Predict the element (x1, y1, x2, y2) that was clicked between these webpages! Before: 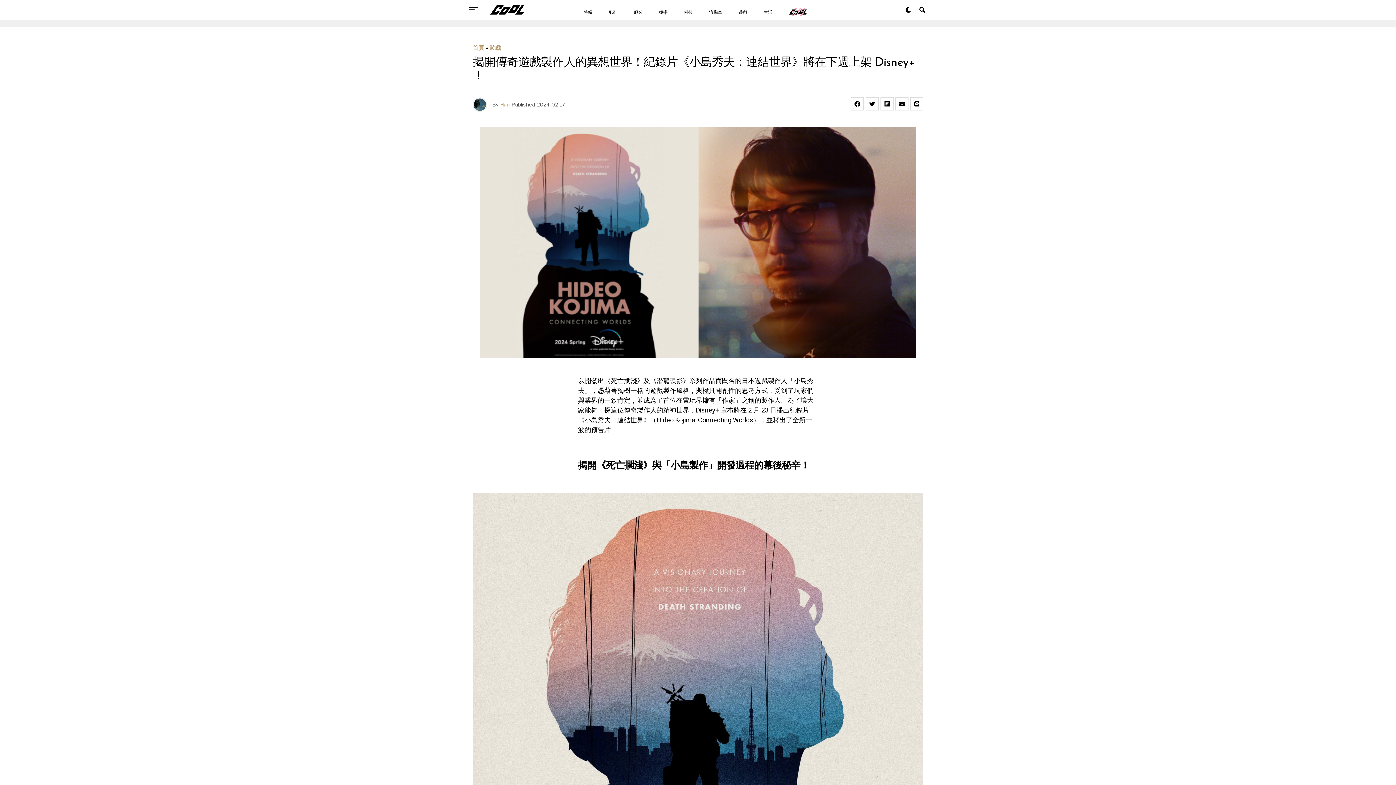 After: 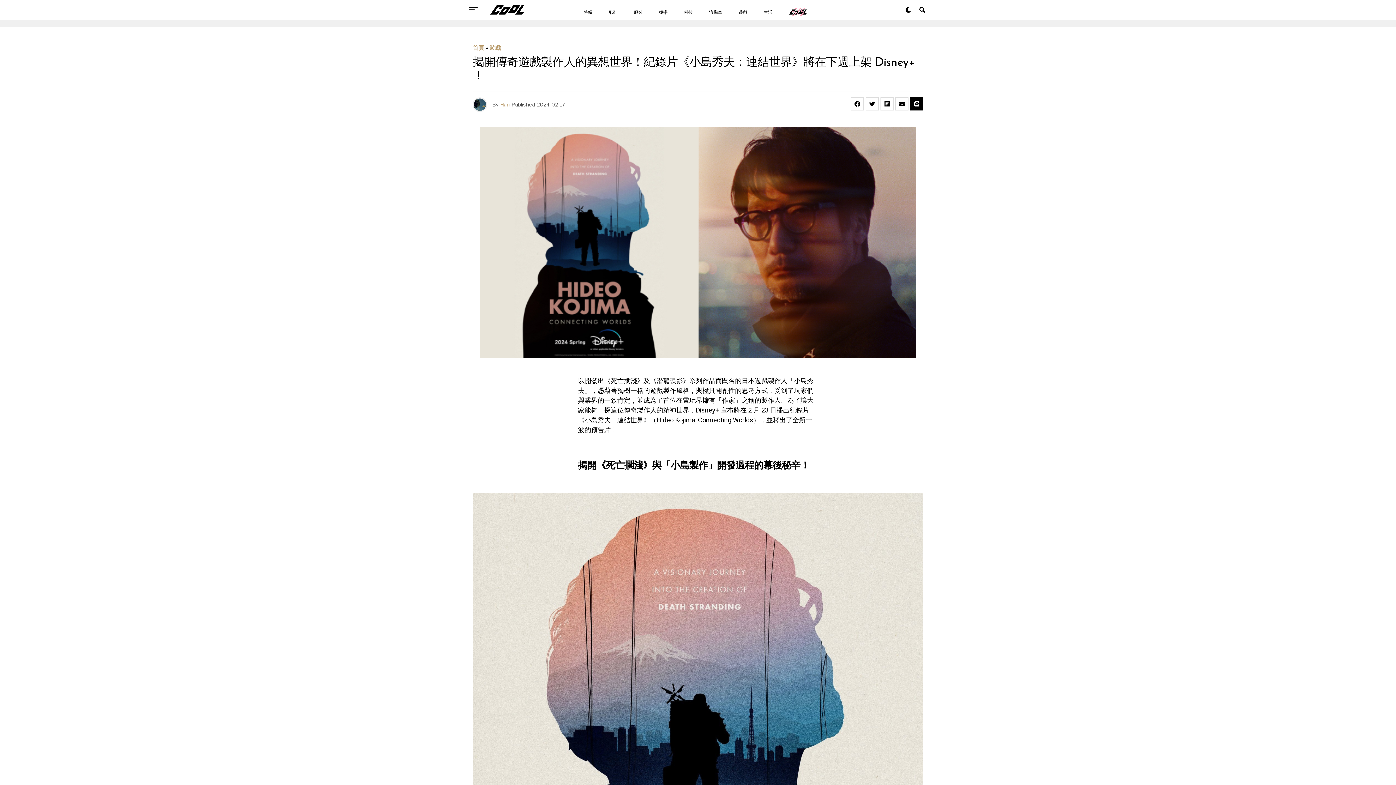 Action: bbox: (910, 119, 923, 132)